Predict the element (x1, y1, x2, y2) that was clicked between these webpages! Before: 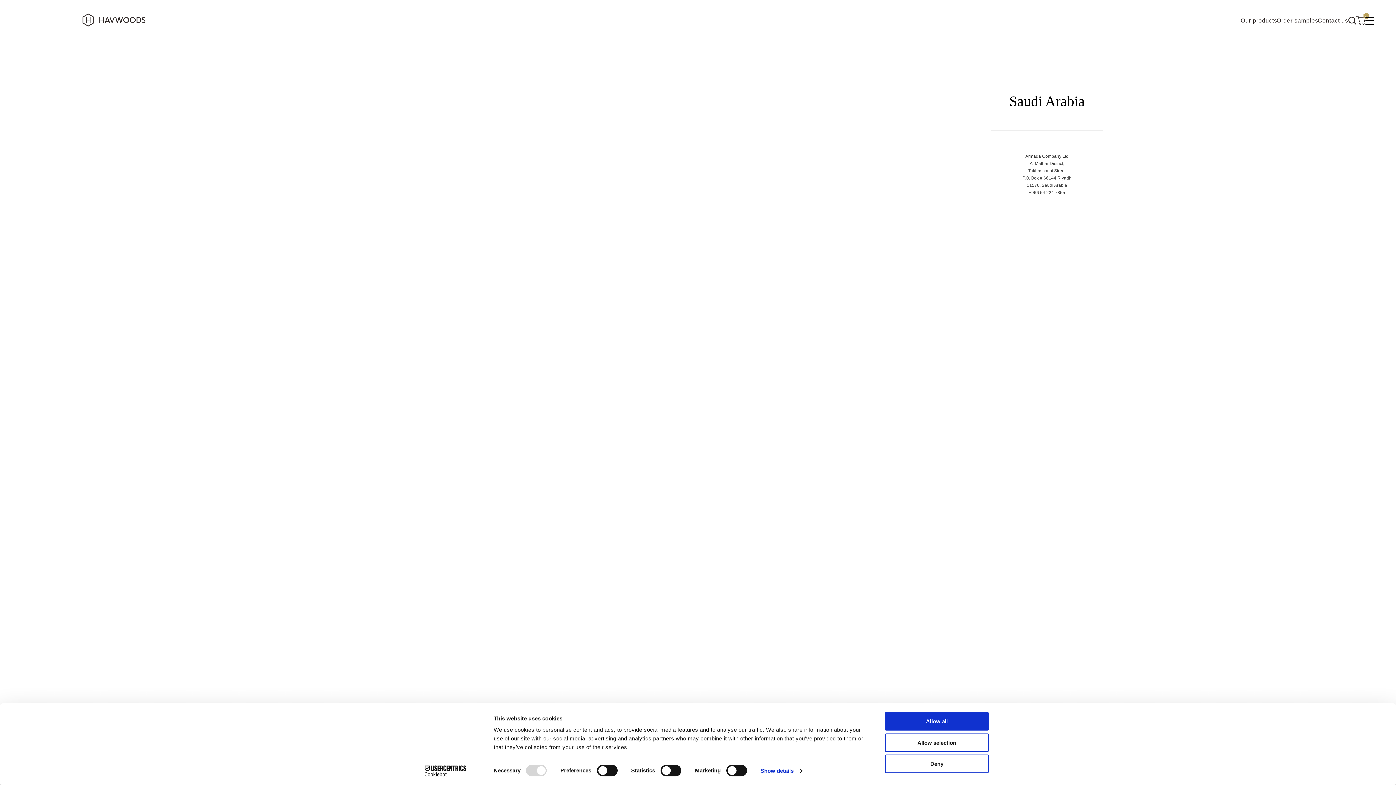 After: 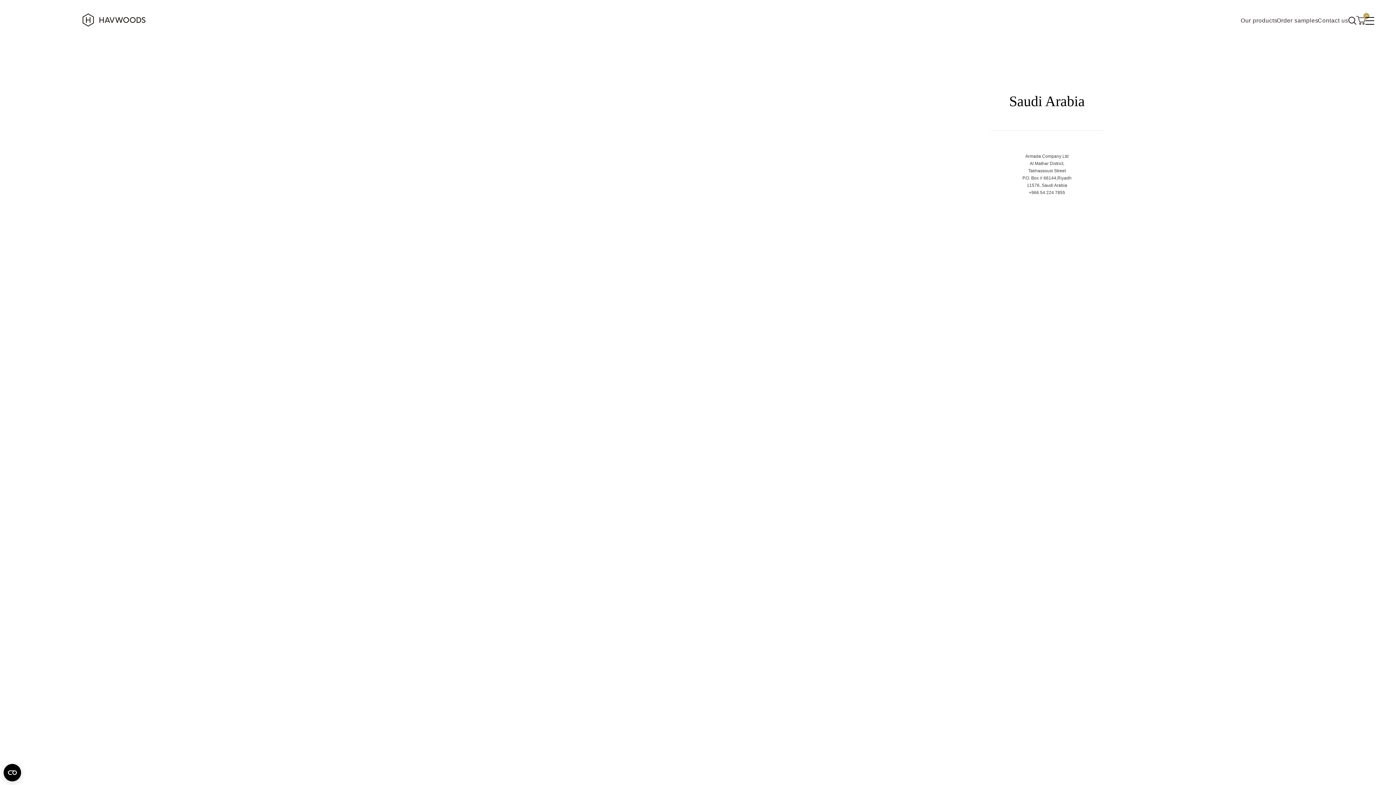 Action: bbox: (885, 712, 989, 731) label: Allow all